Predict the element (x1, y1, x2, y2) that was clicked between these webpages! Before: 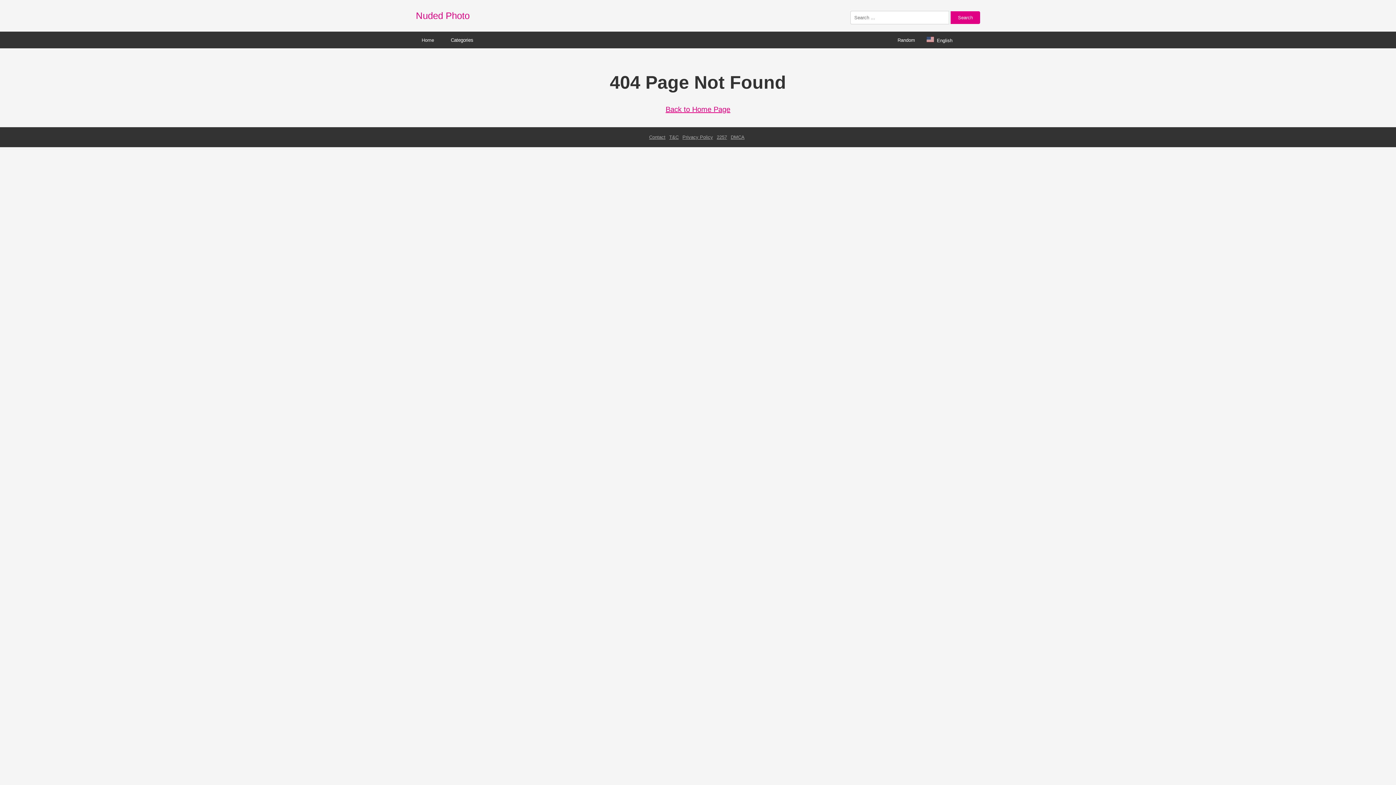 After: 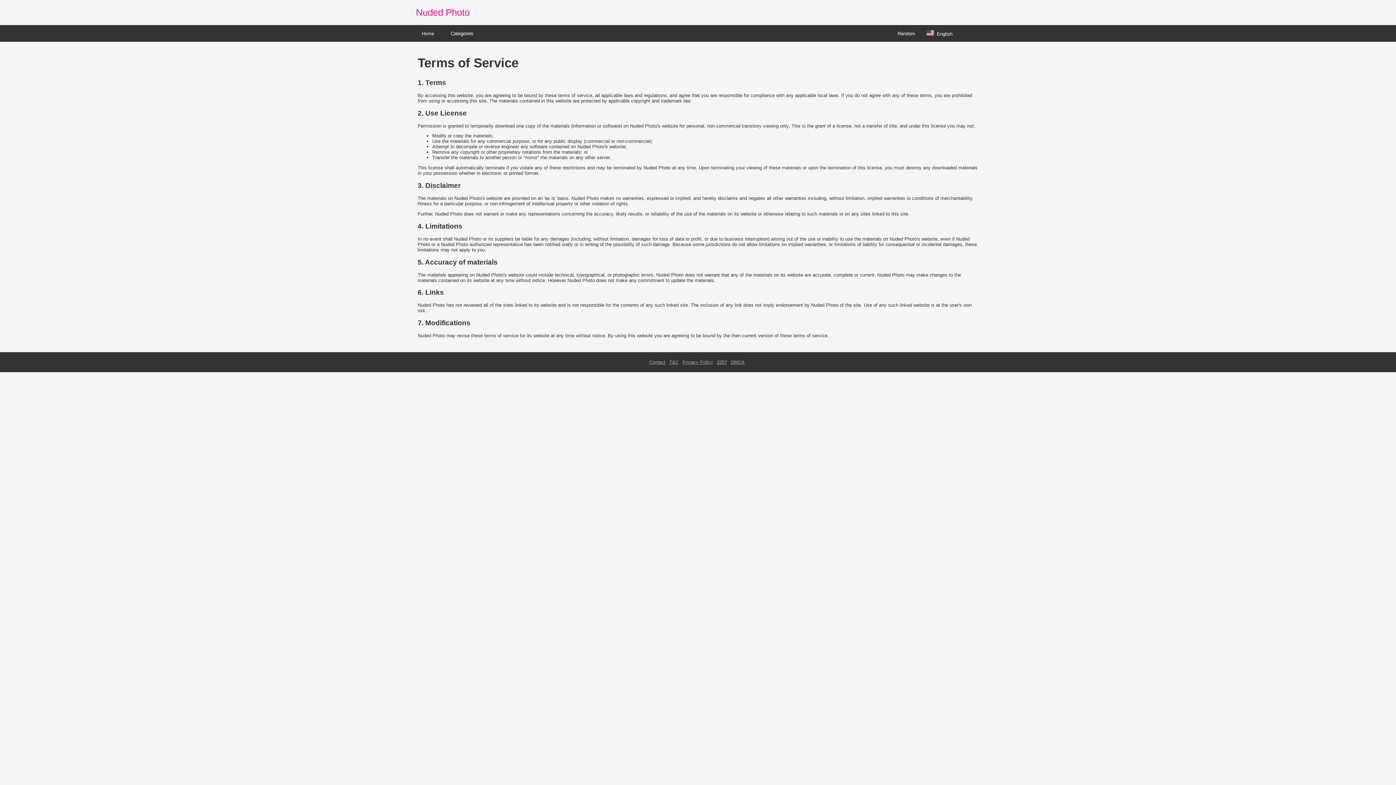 Action: bbox: (669, 134, 678, 140) label: T&C